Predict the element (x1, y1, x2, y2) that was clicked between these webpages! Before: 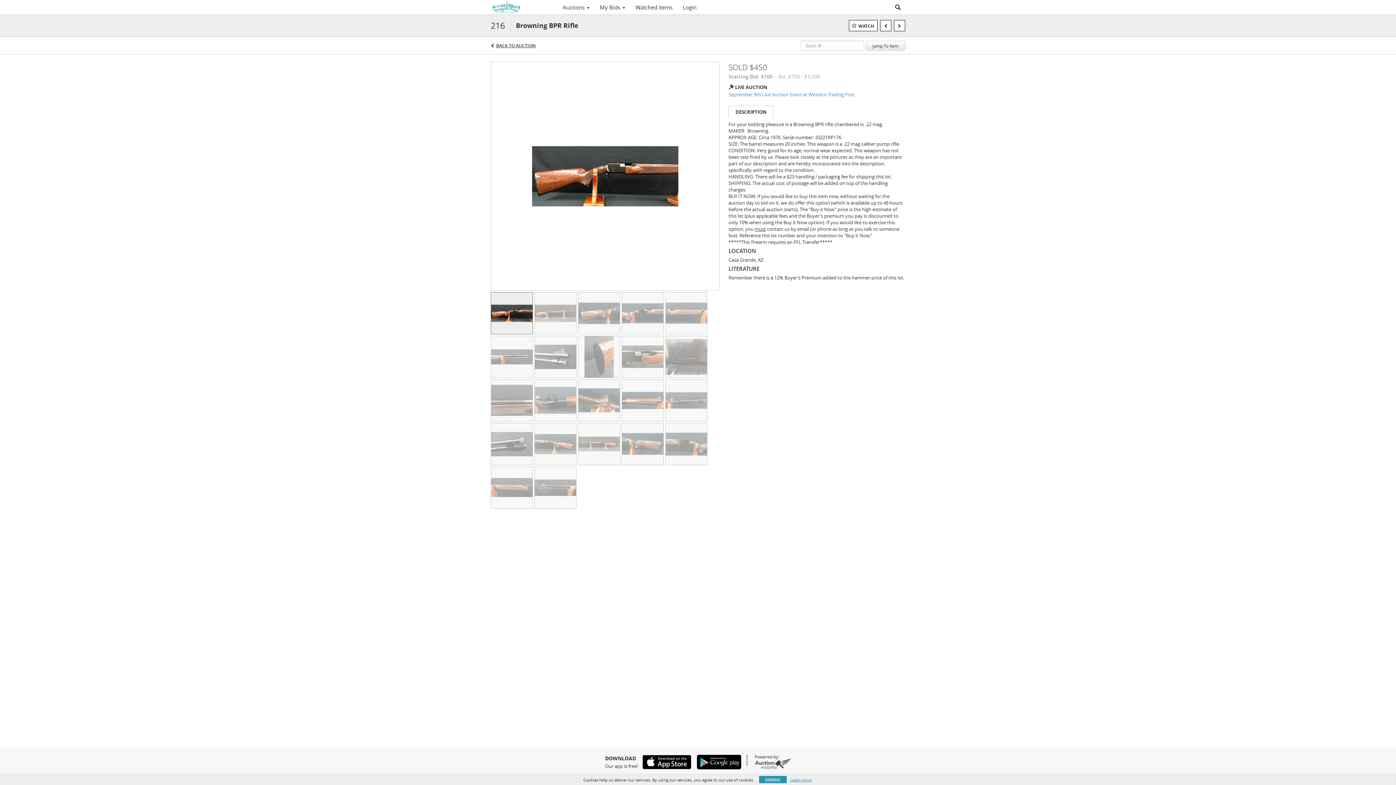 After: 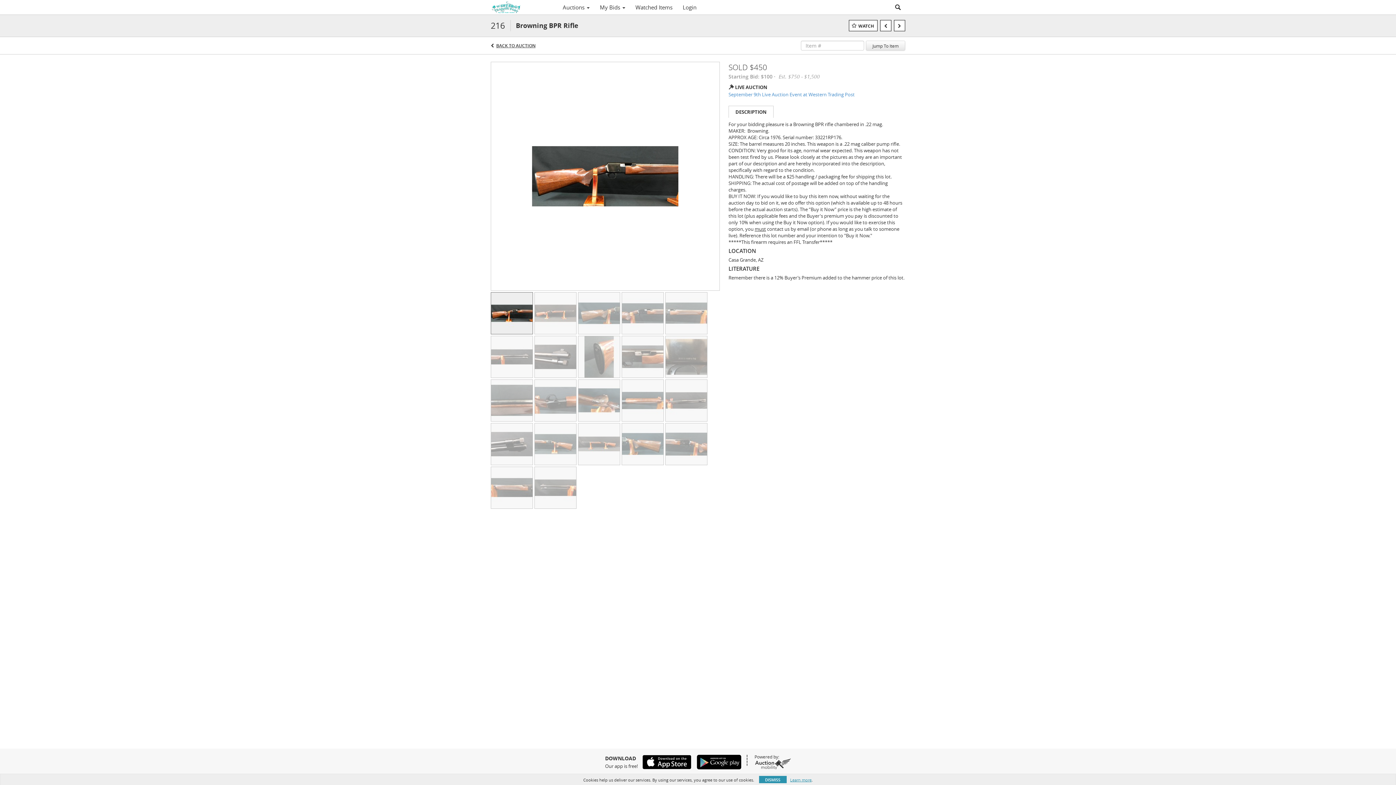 Action: bbox: (638, 755, 691, 769)